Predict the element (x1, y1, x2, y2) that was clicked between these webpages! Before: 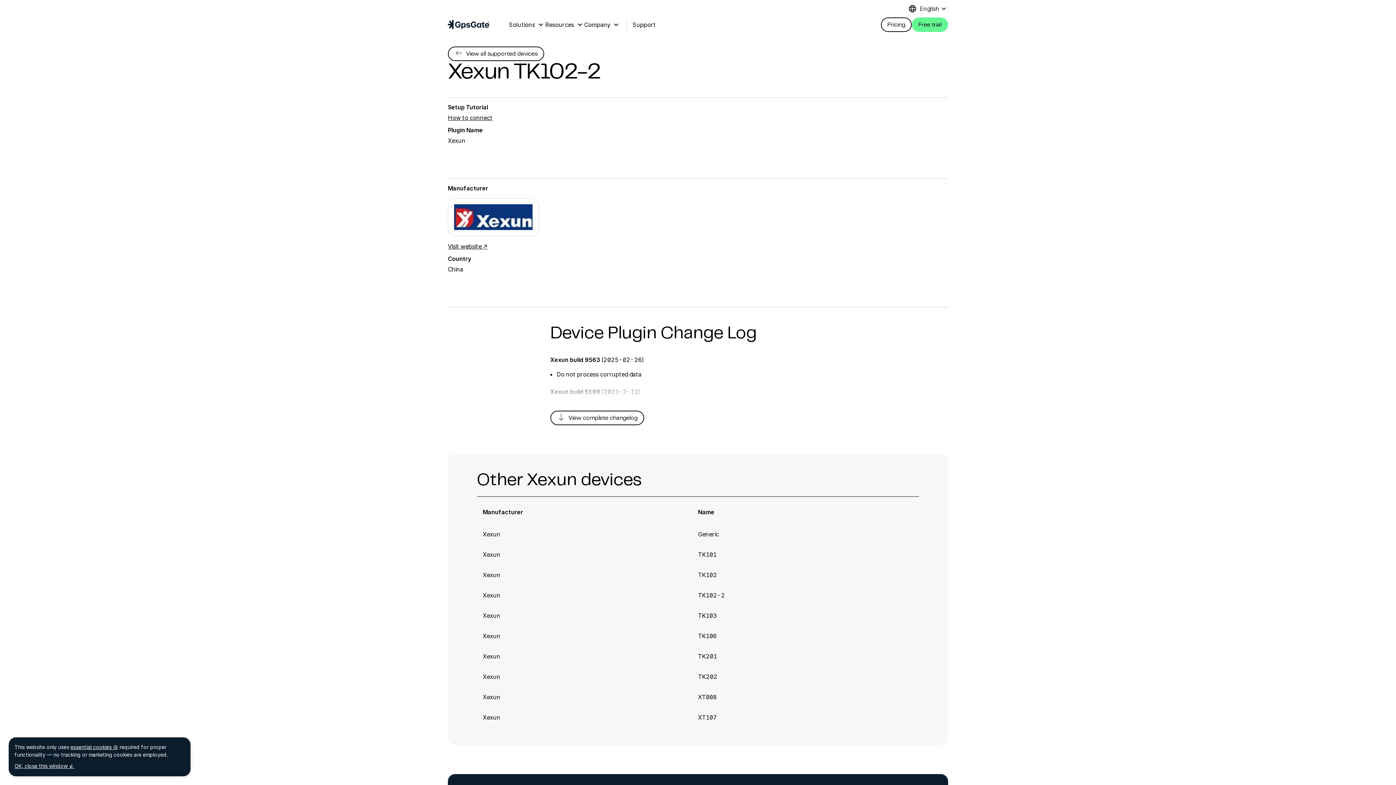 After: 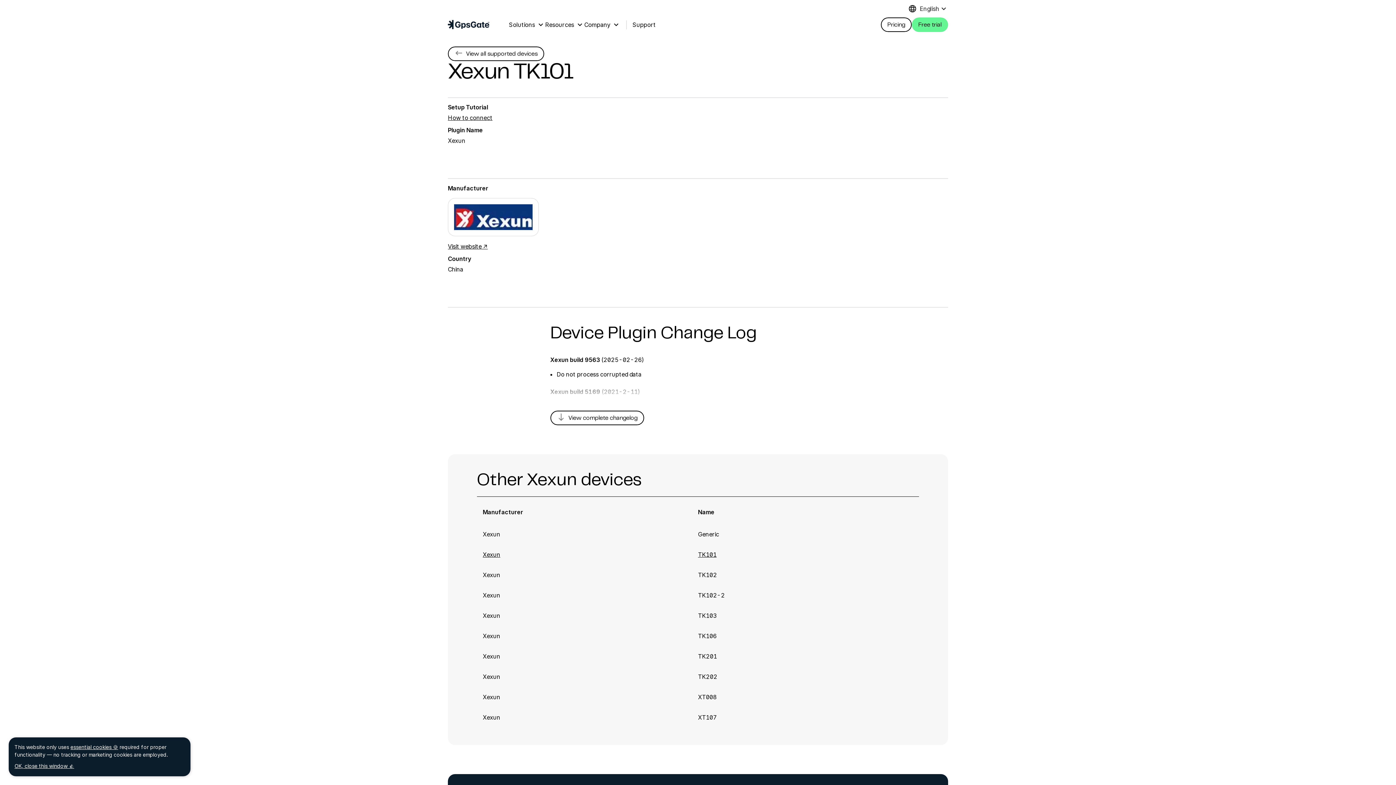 Action: bbox: (477, 544, 919, 565) label: Xexun
TK101